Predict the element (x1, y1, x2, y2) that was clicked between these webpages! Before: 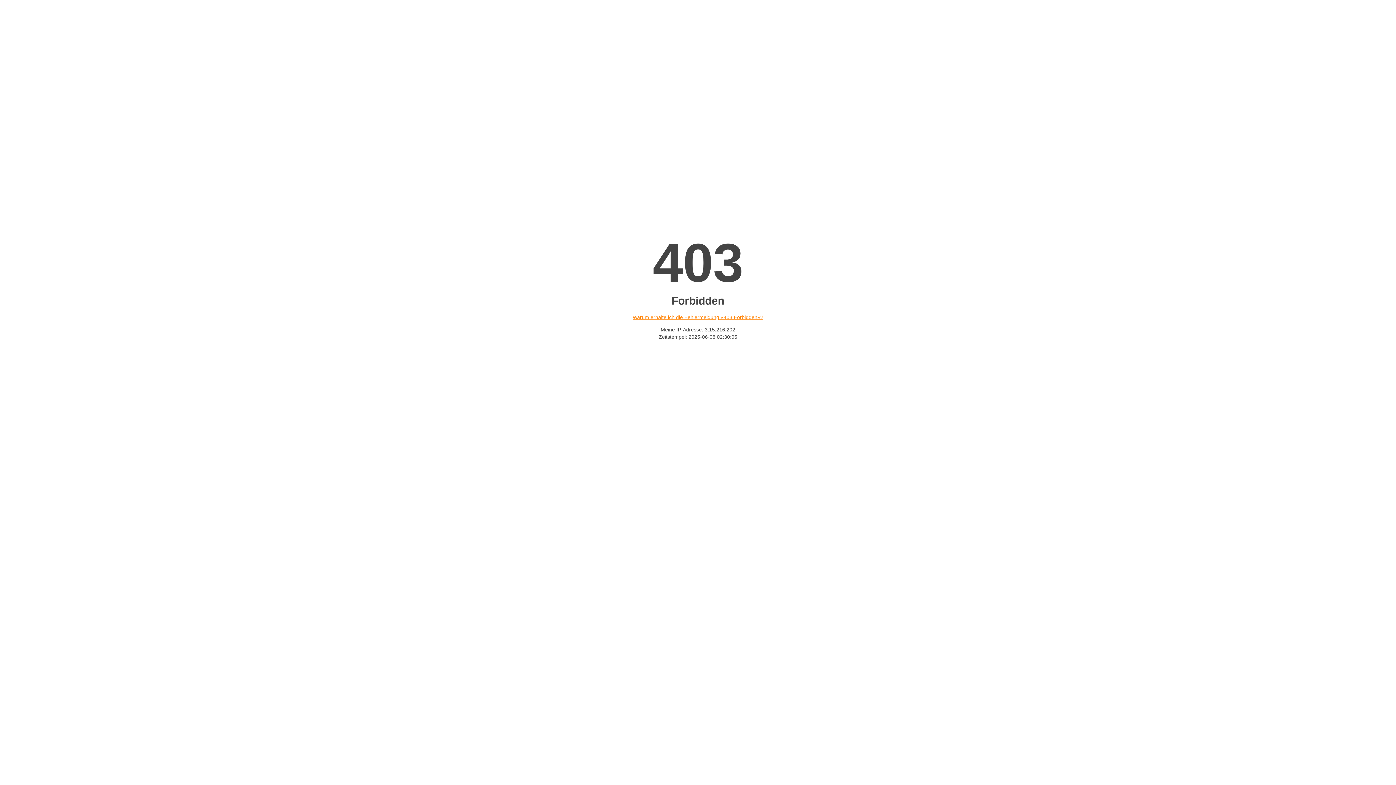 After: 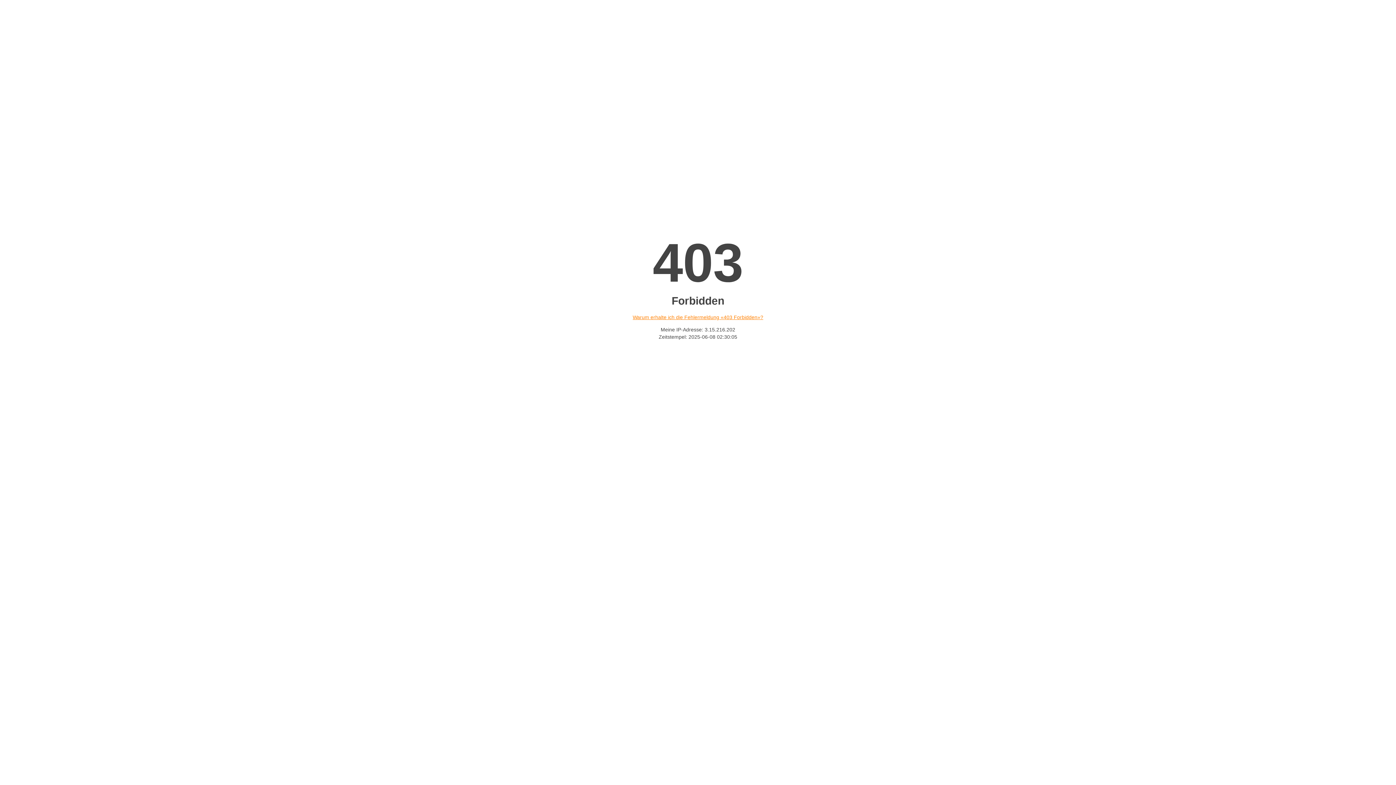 Action: label: Warum erhalte ich die Fehlermeldung «403 Forbidden»? bbox: (632, 314, 763, 320)